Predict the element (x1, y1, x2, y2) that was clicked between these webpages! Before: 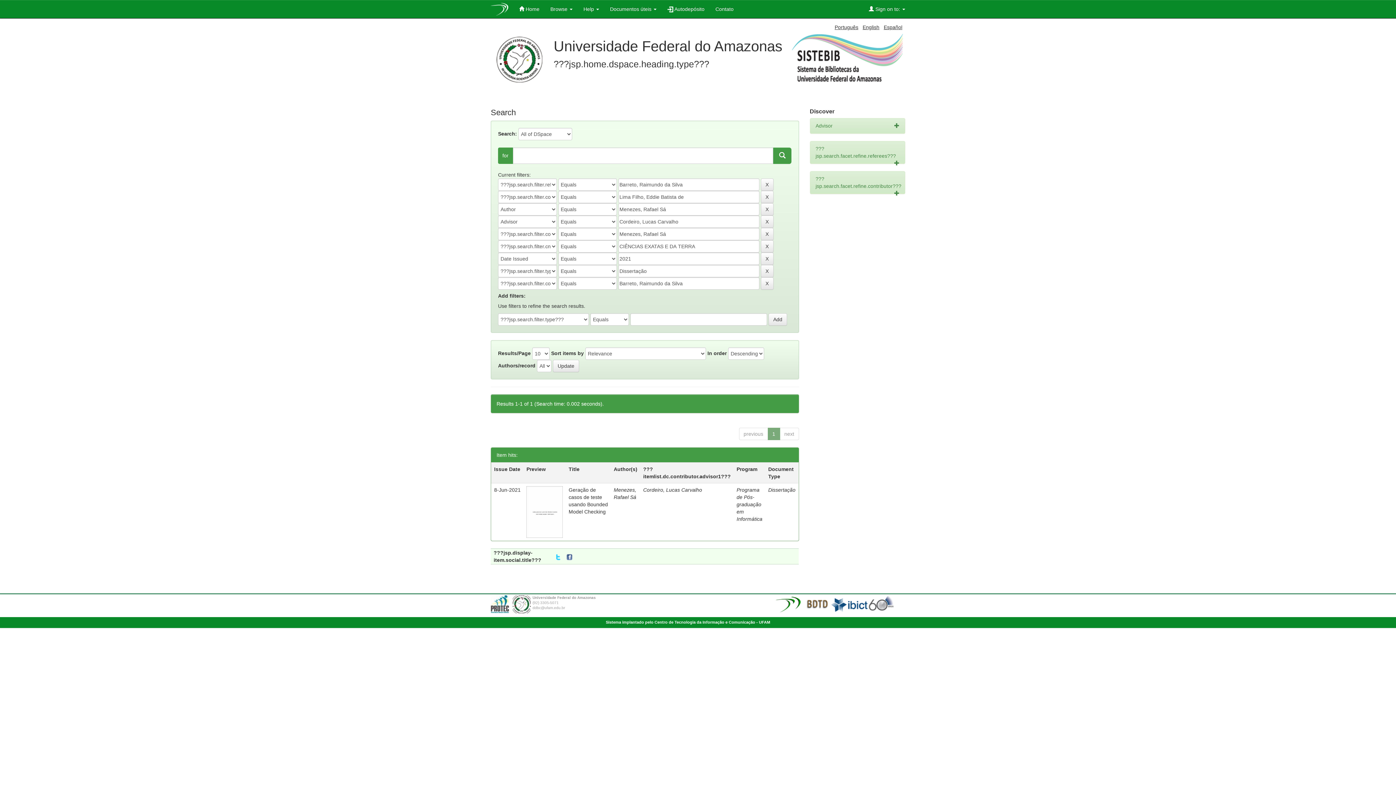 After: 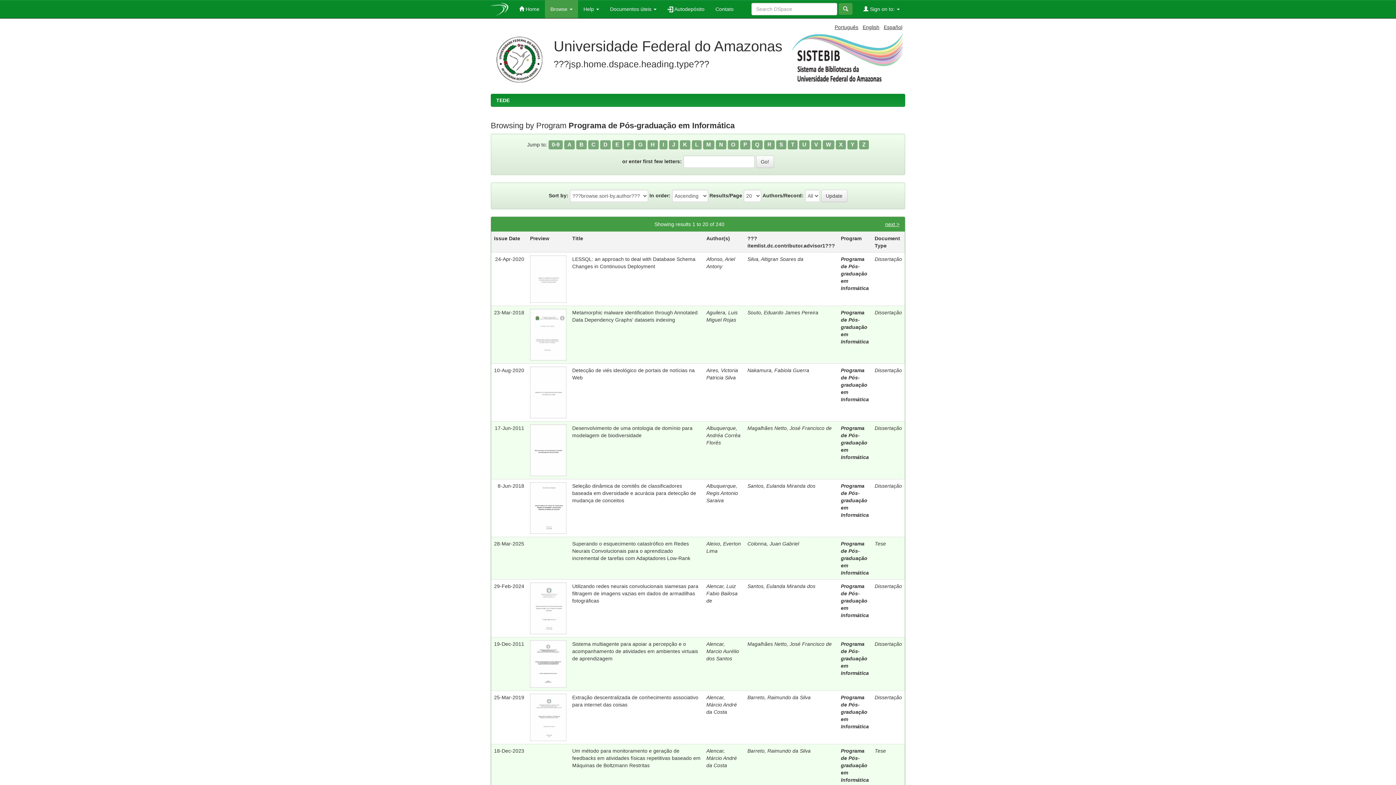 Action: label: Programa de Pós-graduação em Informática bbox: (736, 487, 762, 522)